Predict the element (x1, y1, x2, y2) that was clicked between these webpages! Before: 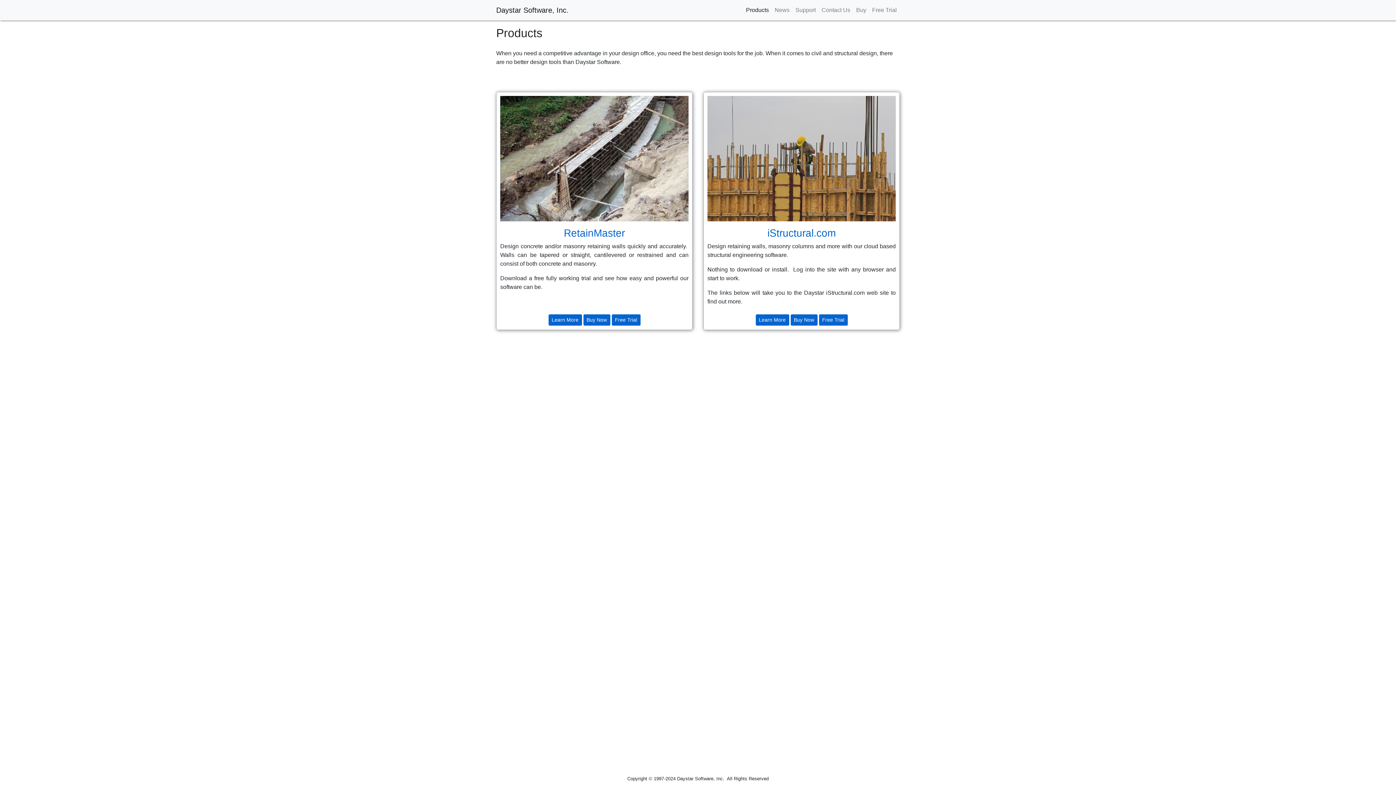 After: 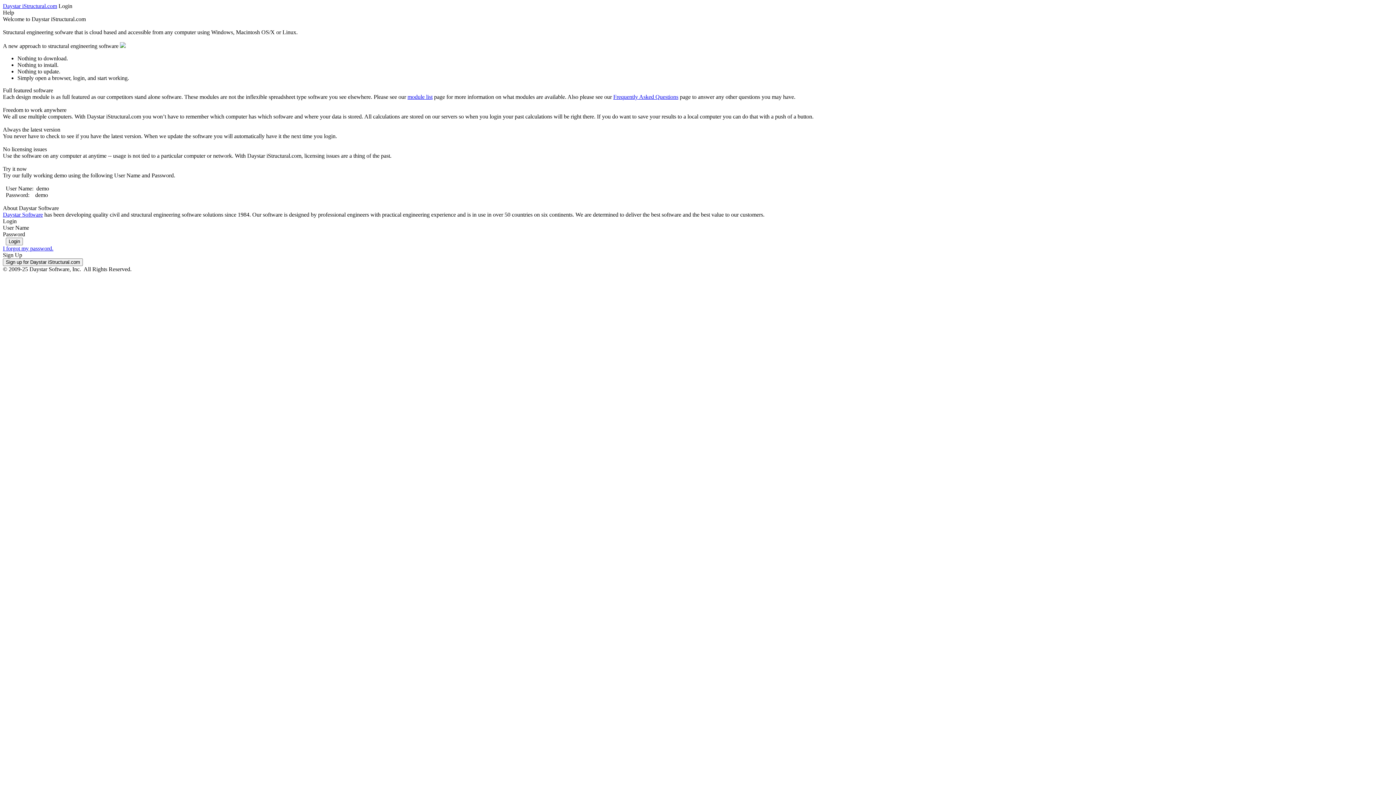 Action: bbox: (767, 227, 836, 239) label: iStructural.com